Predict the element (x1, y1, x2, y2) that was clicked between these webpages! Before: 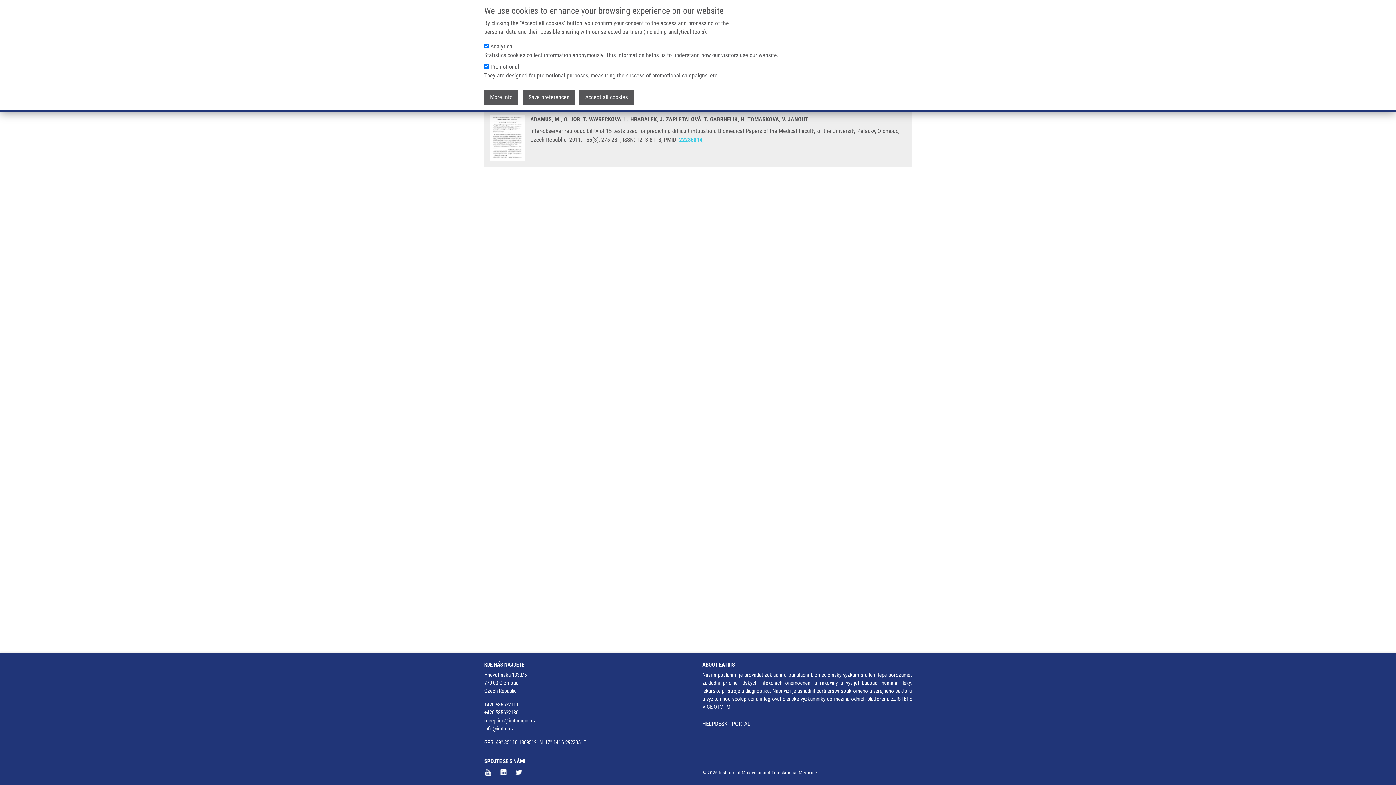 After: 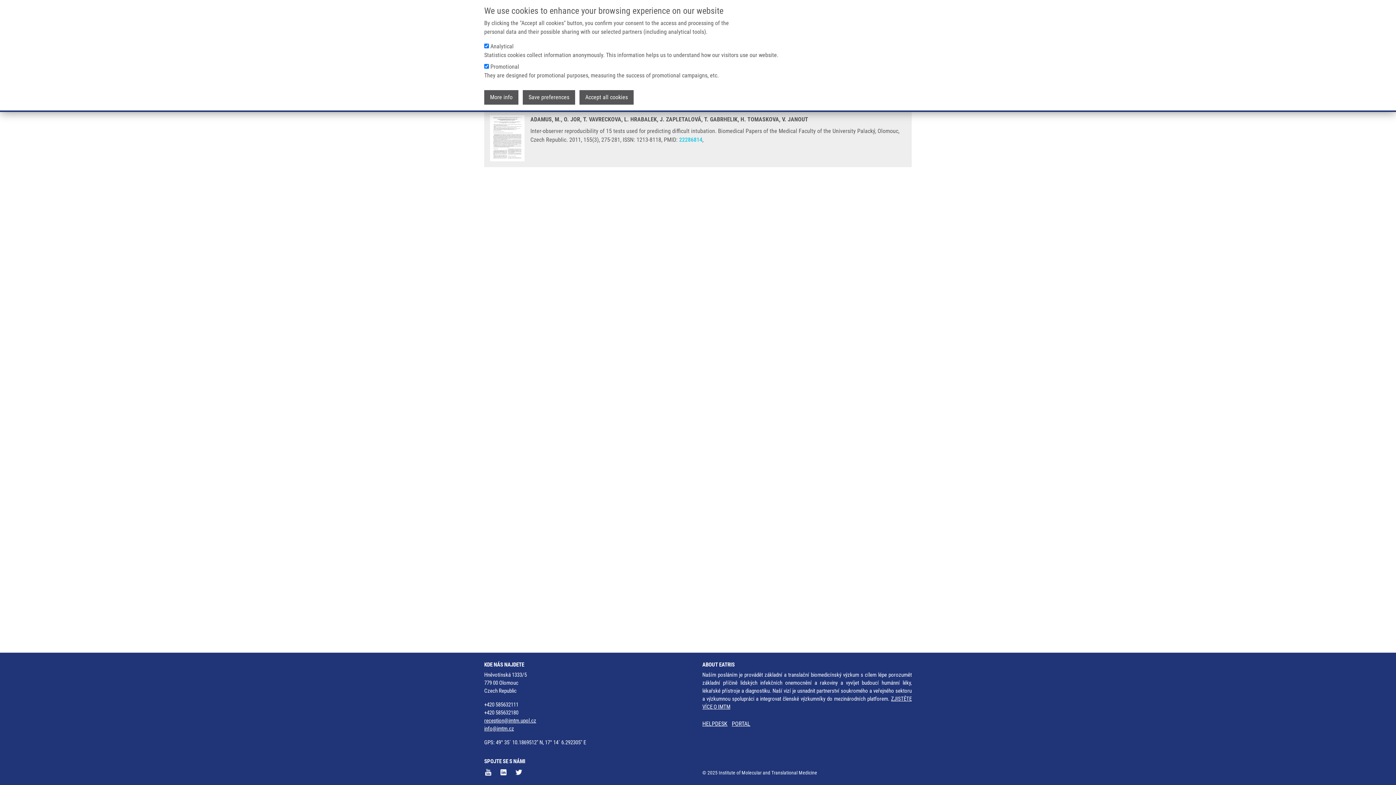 Action: bbox: (490, 134, 524, 141)